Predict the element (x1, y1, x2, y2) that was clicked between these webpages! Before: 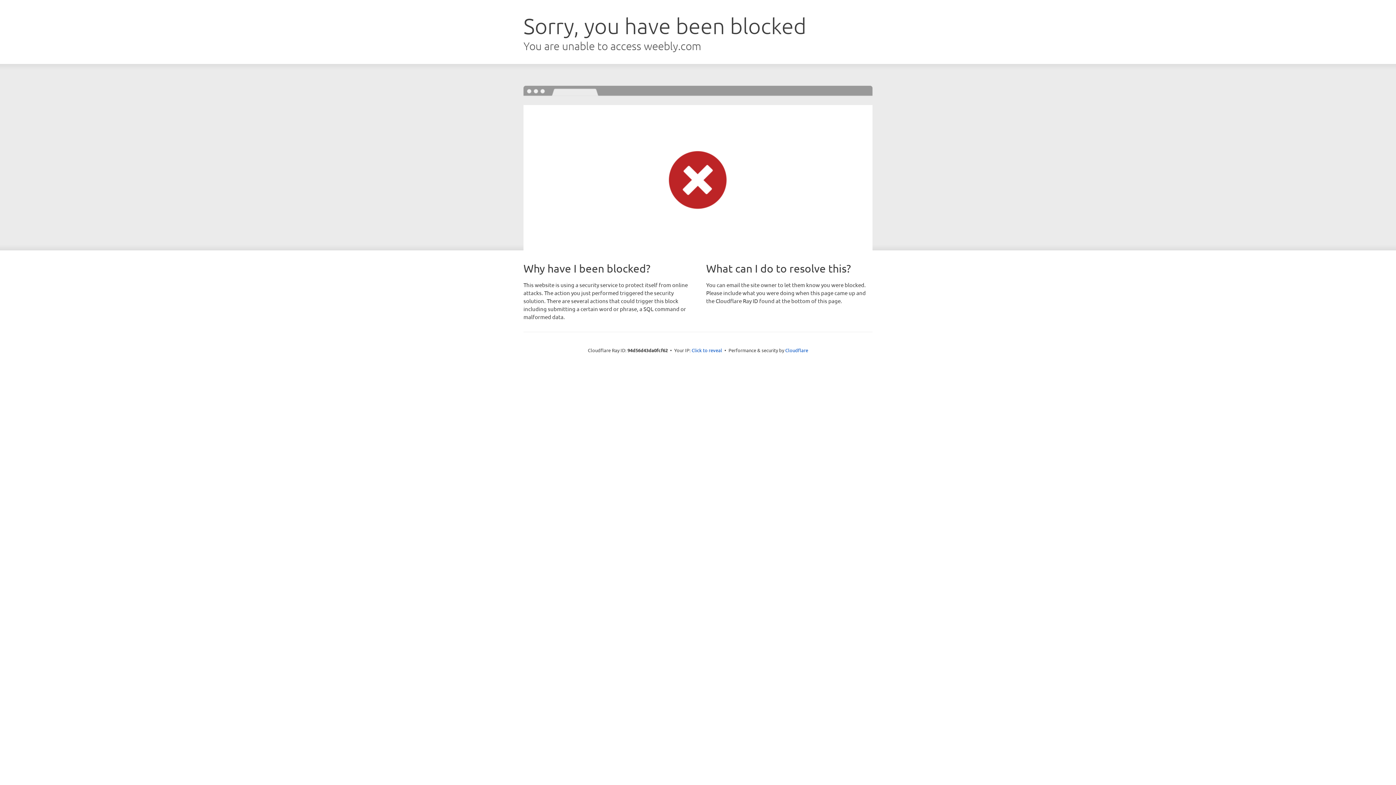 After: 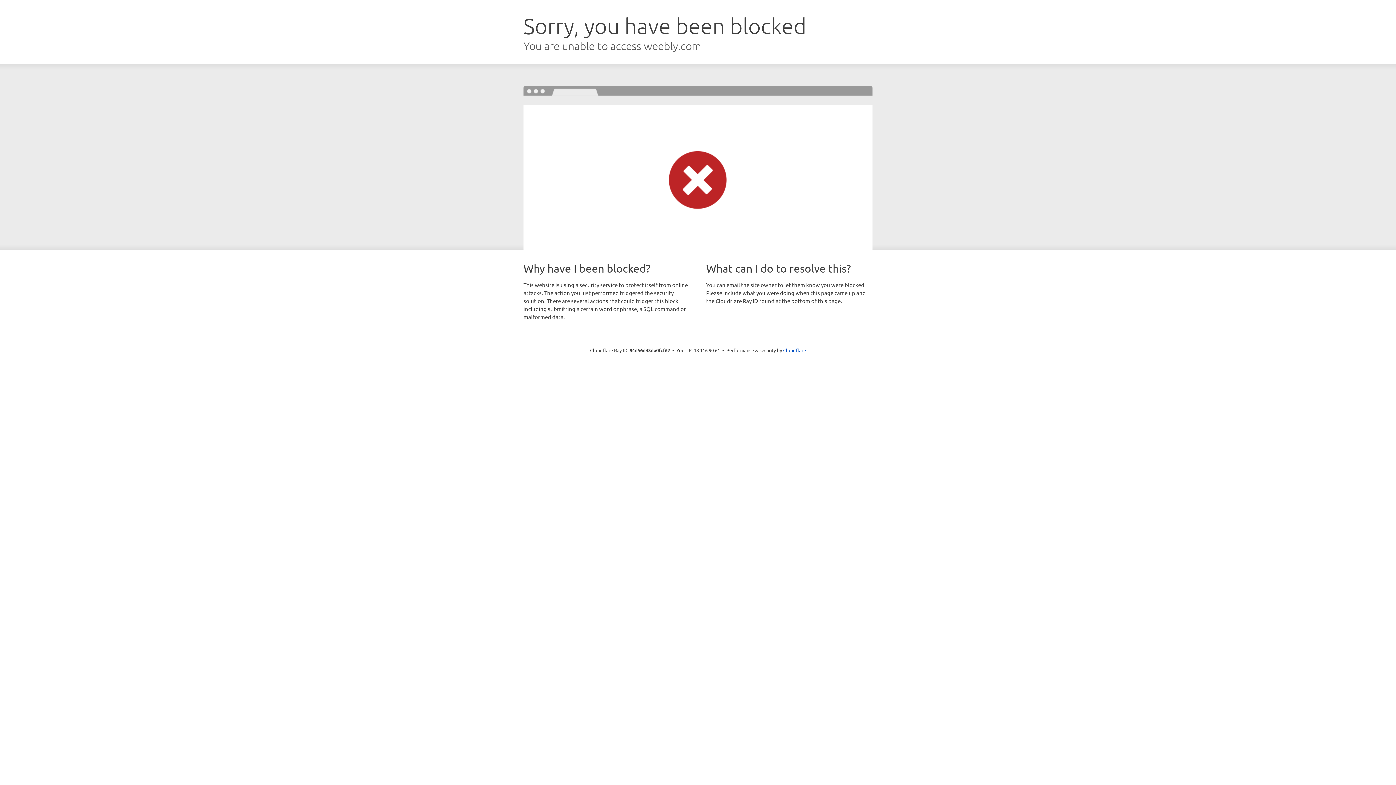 Action: bbox: (691, 346, 722, 353) label: Click to reveal